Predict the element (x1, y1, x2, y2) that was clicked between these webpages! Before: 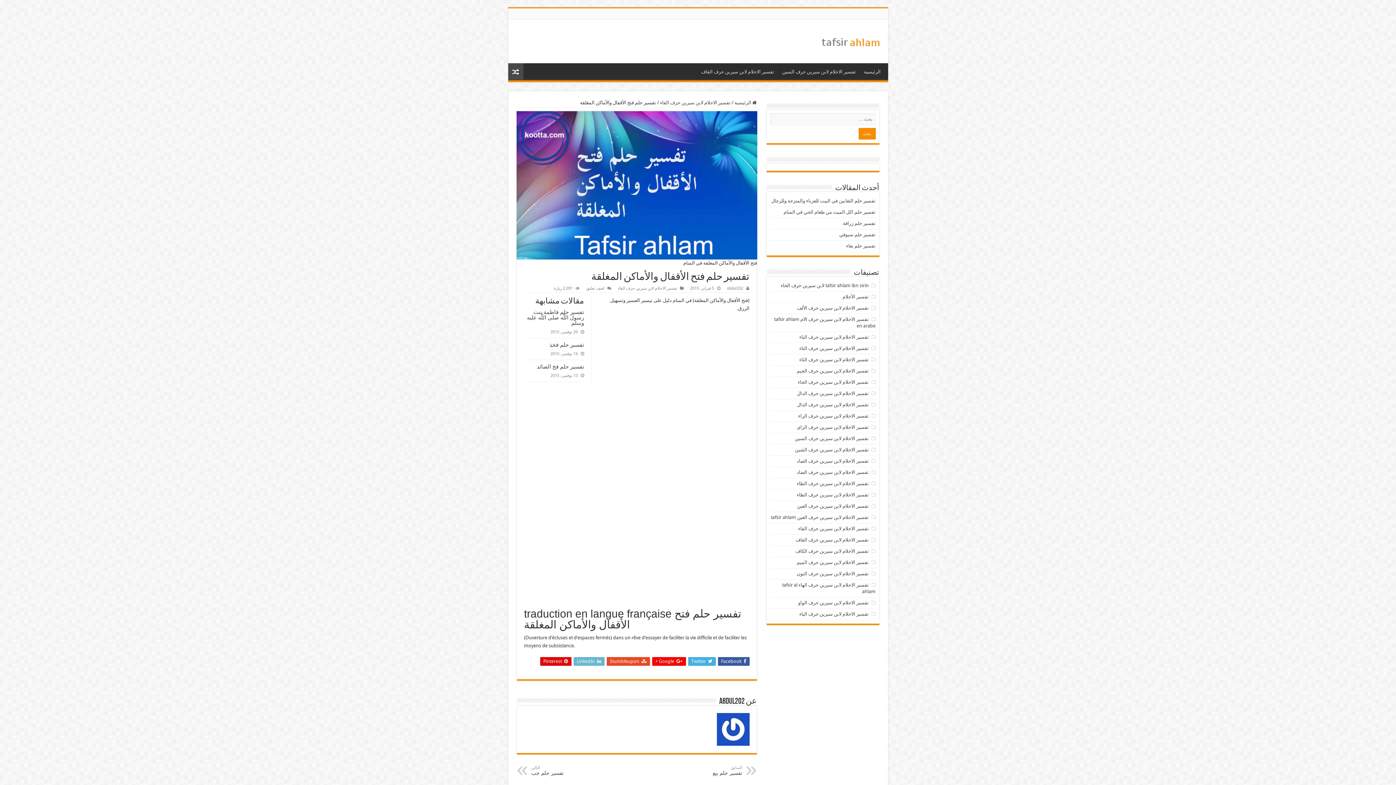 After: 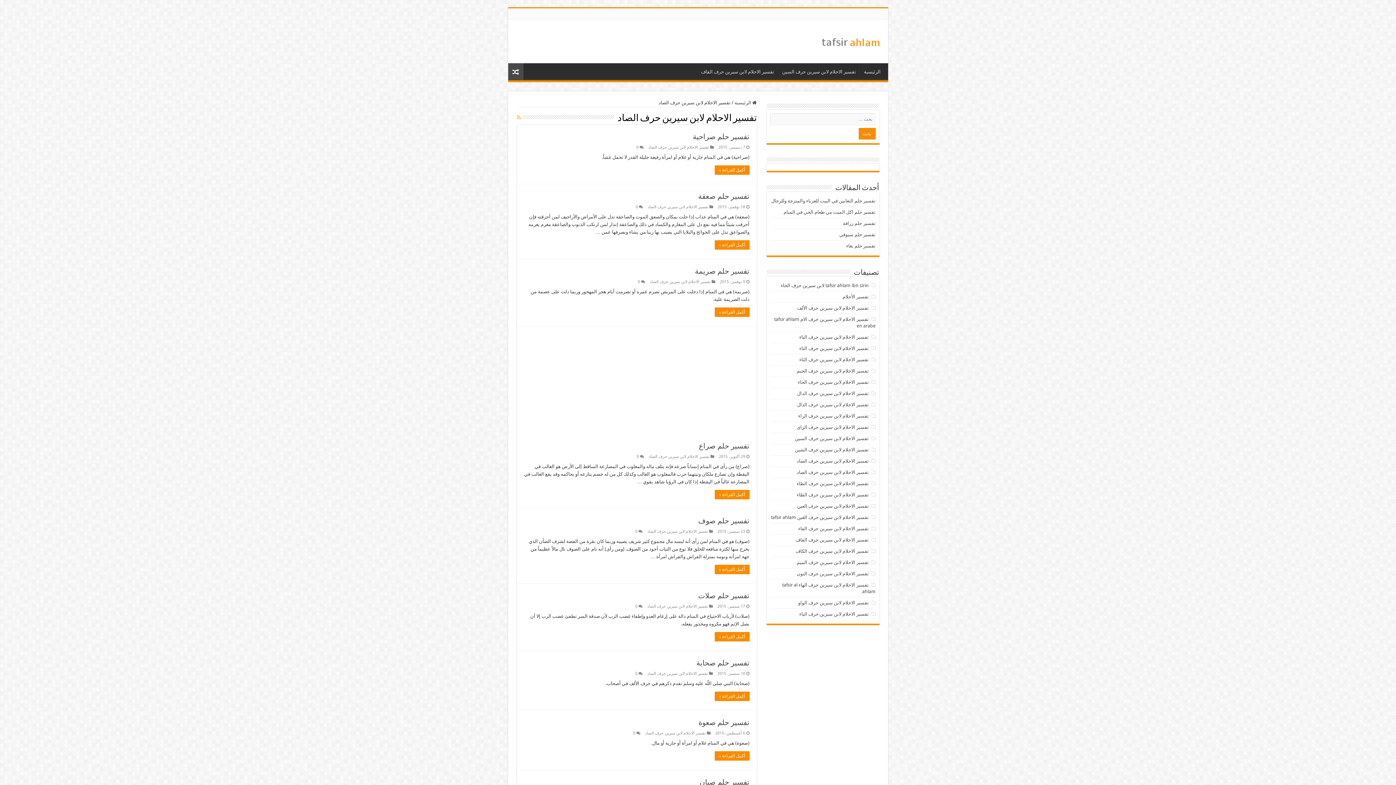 Action: bbox: (796, 458, 868, 463) label: تفسير الاحلام لابن سيرين حرف الصاد